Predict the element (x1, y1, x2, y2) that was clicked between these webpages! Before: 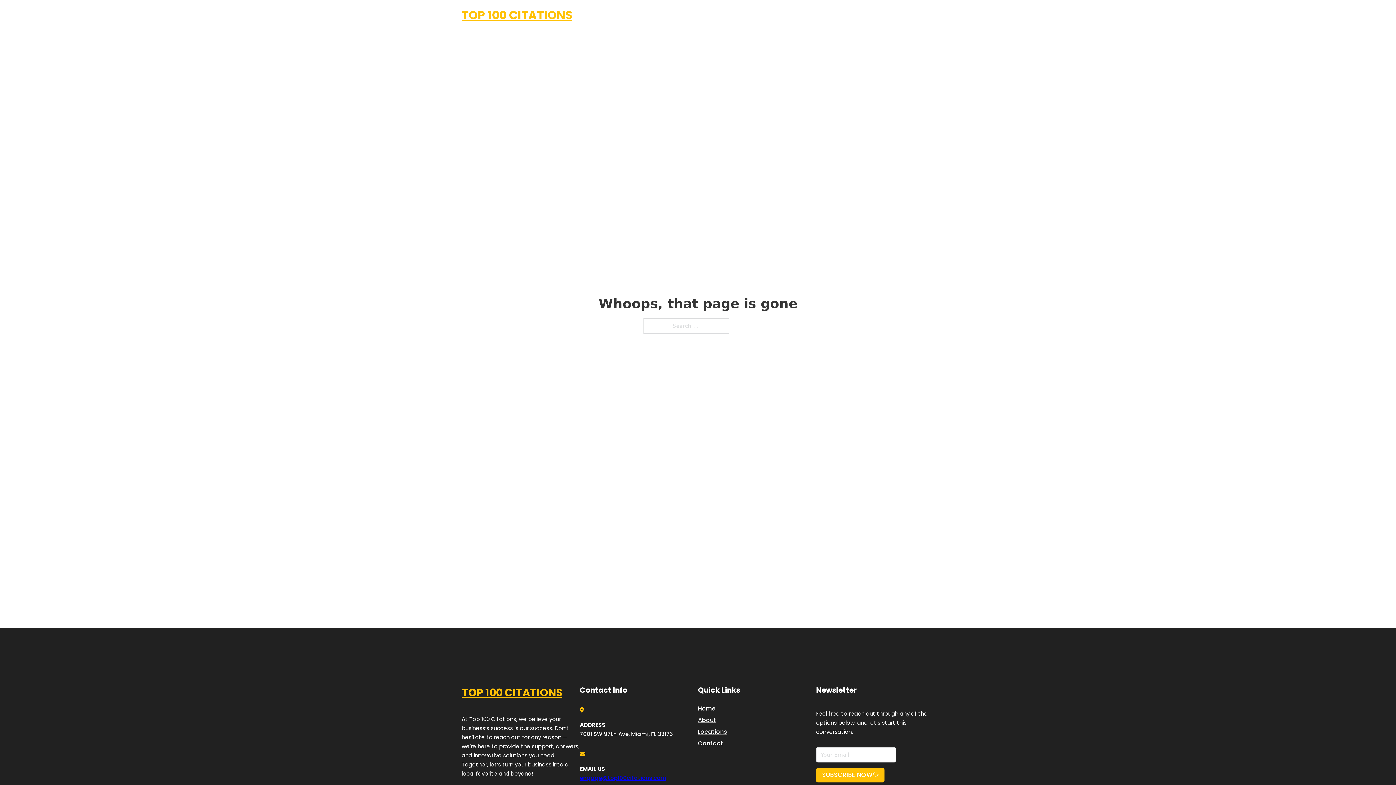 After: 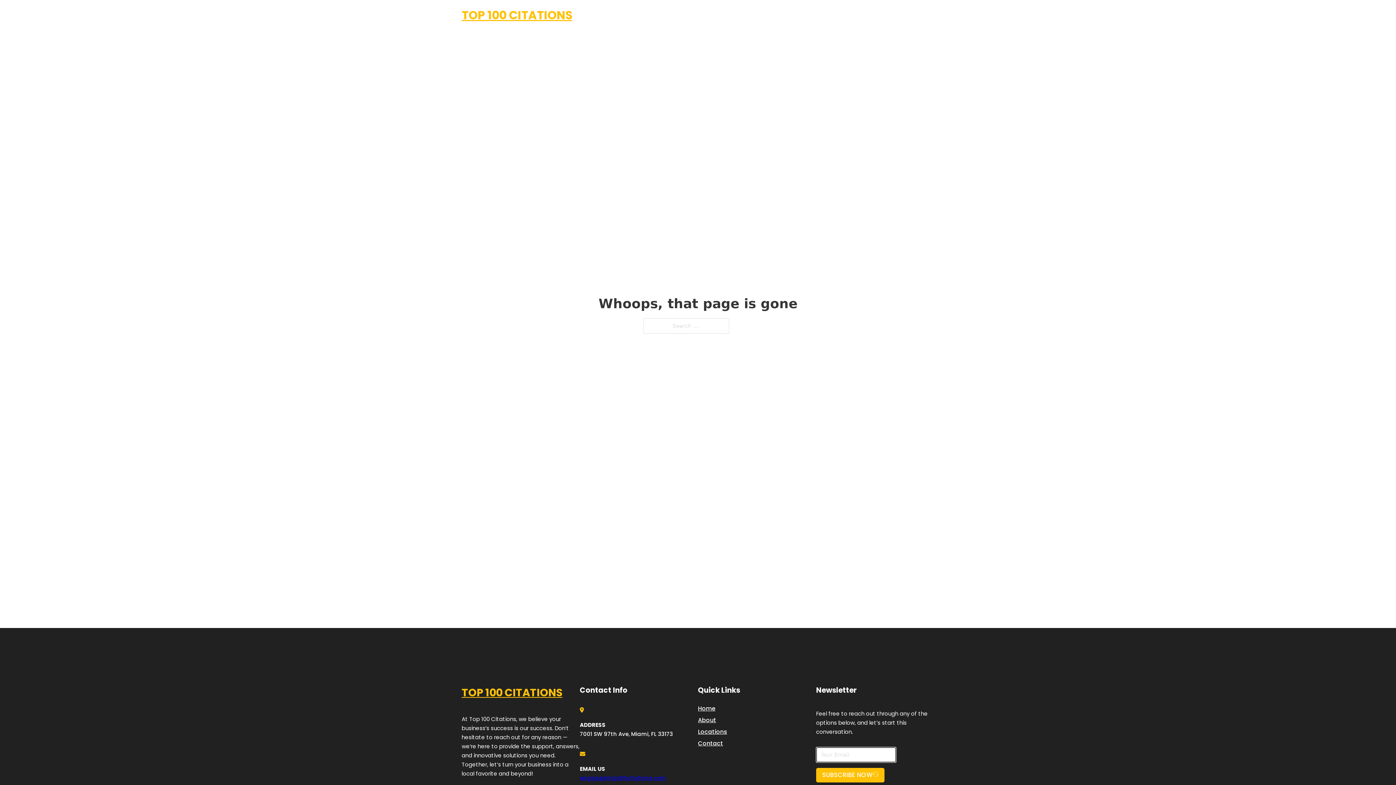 Action: bbox: (816, 768, 884, 782) label: SUBSCRIBE NOW